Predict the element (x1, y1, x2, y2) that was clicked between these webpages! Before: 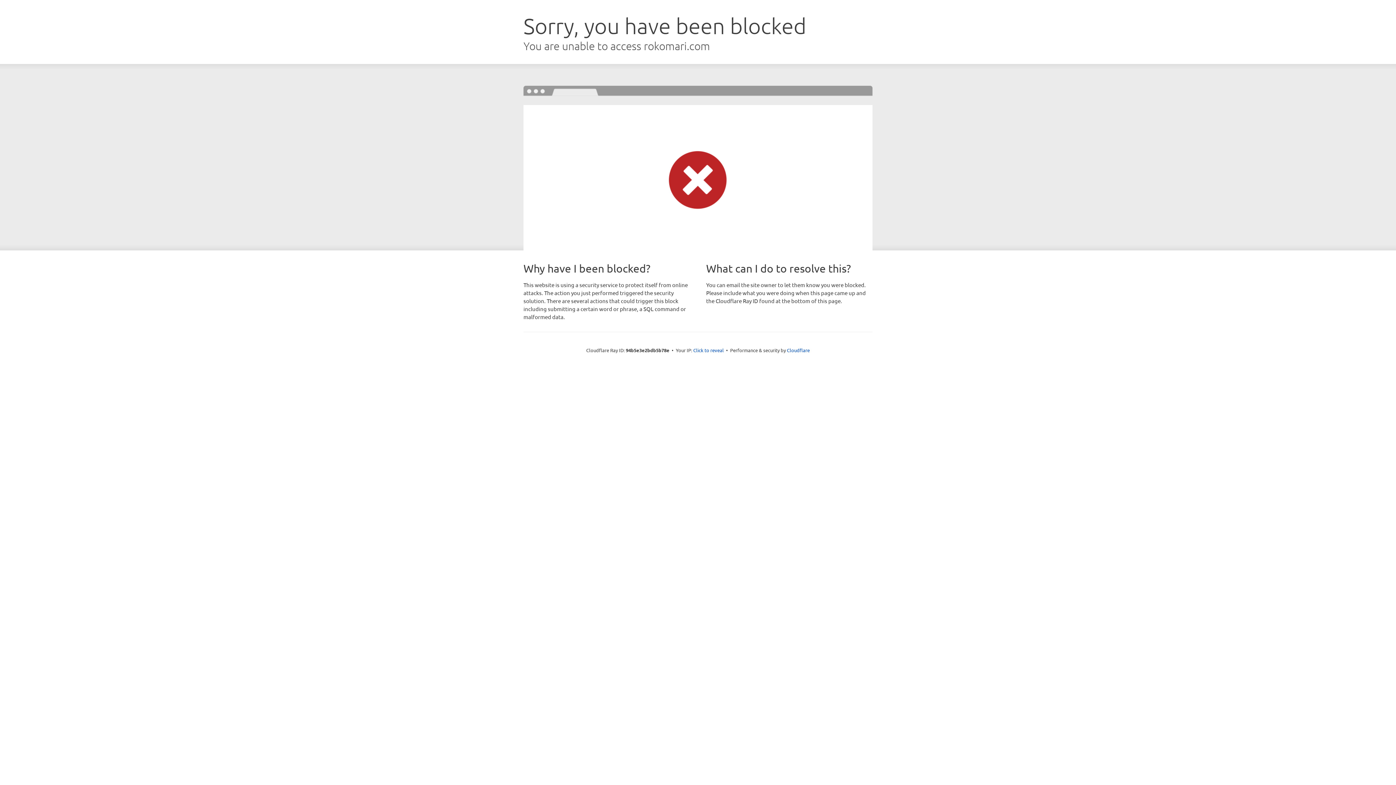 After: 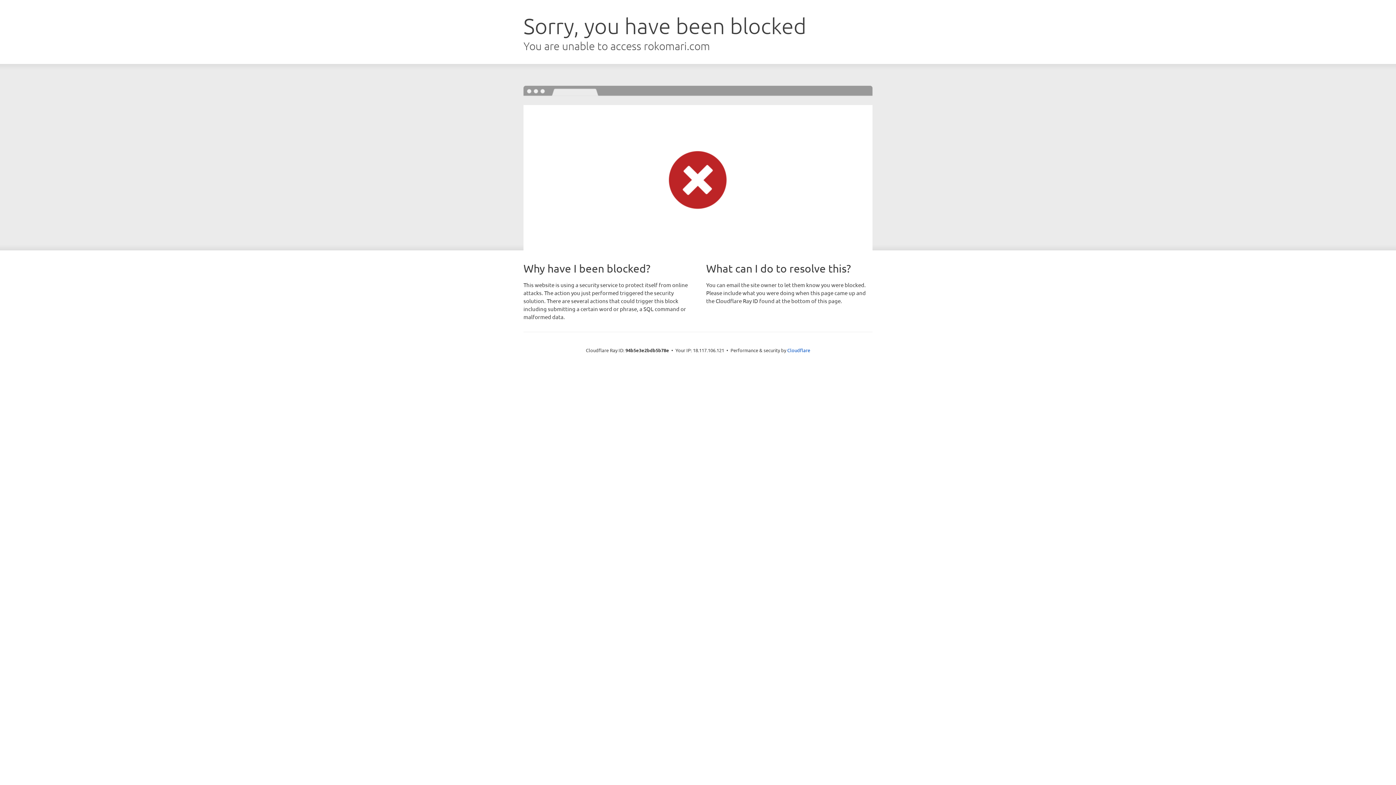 Action: bbox: (693, 346, 724, 353) label: Click to reveal